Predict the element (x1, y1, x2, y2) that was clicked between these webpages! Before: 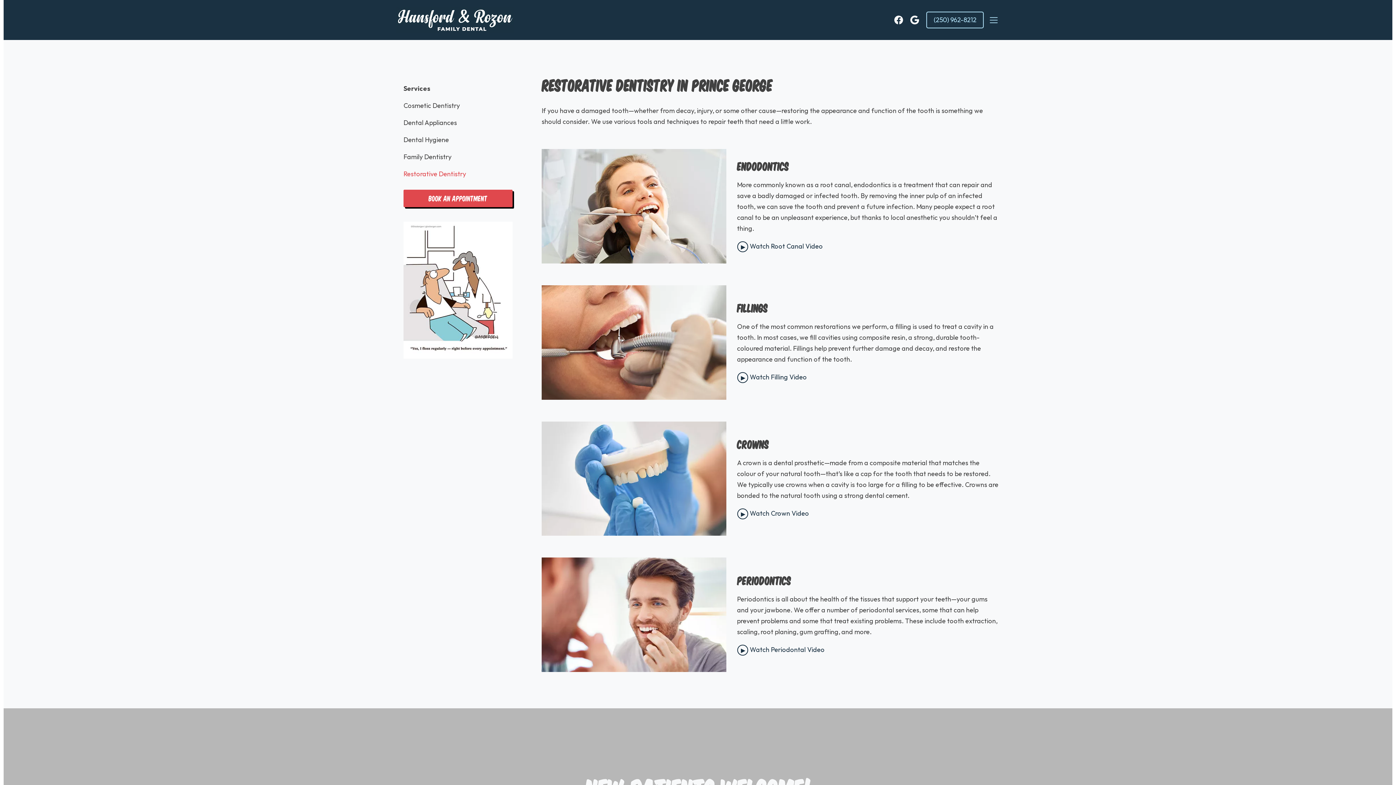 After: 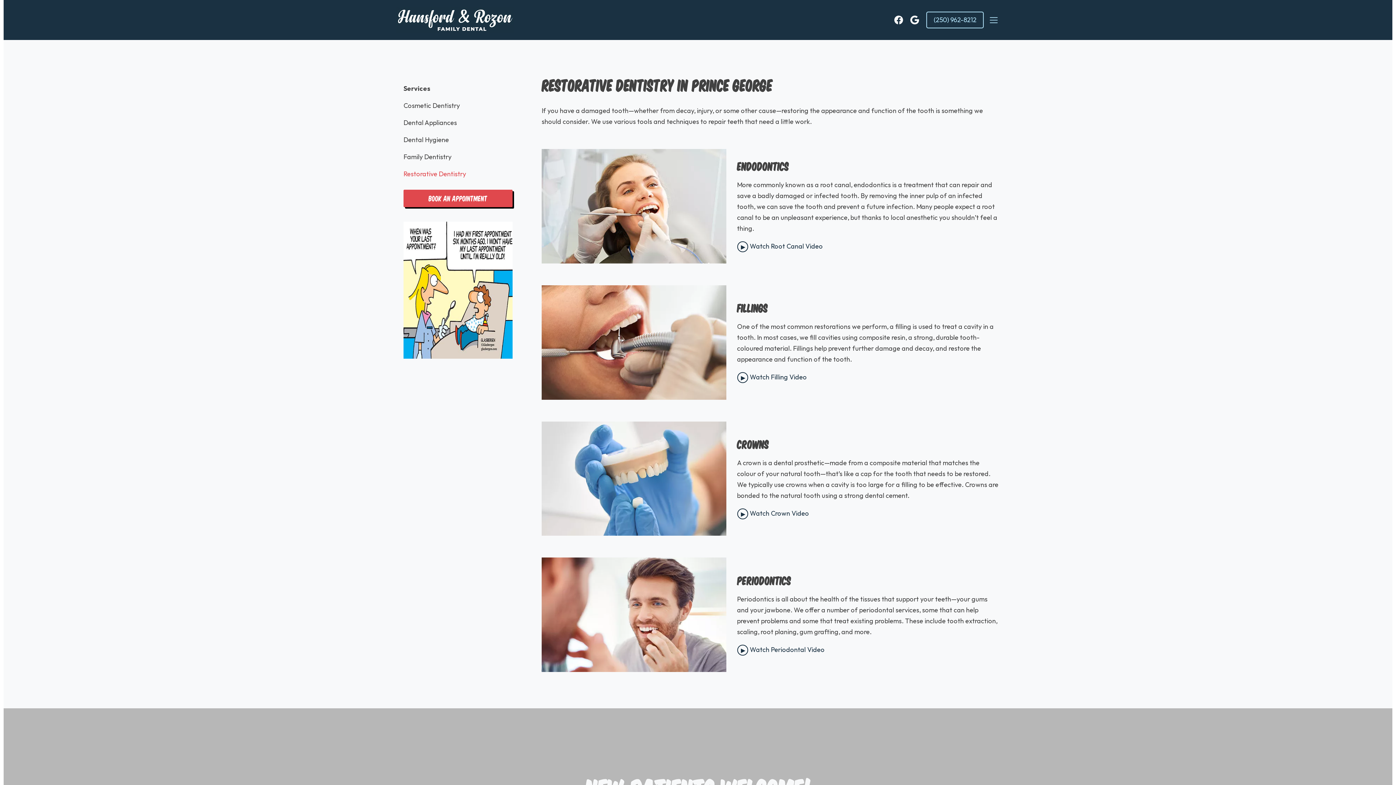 Action: label: Restorative Dentistry bbox: (403, 165, 512, 182)